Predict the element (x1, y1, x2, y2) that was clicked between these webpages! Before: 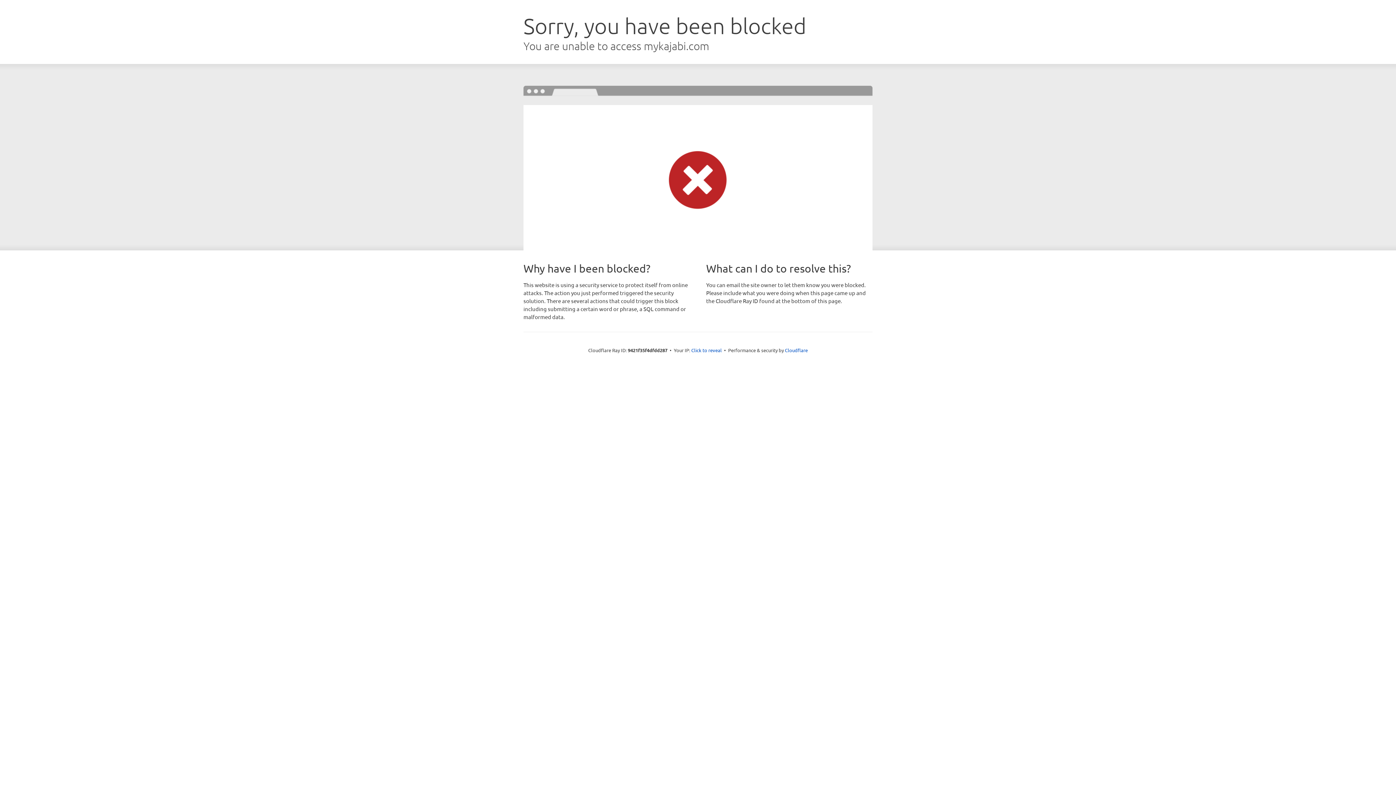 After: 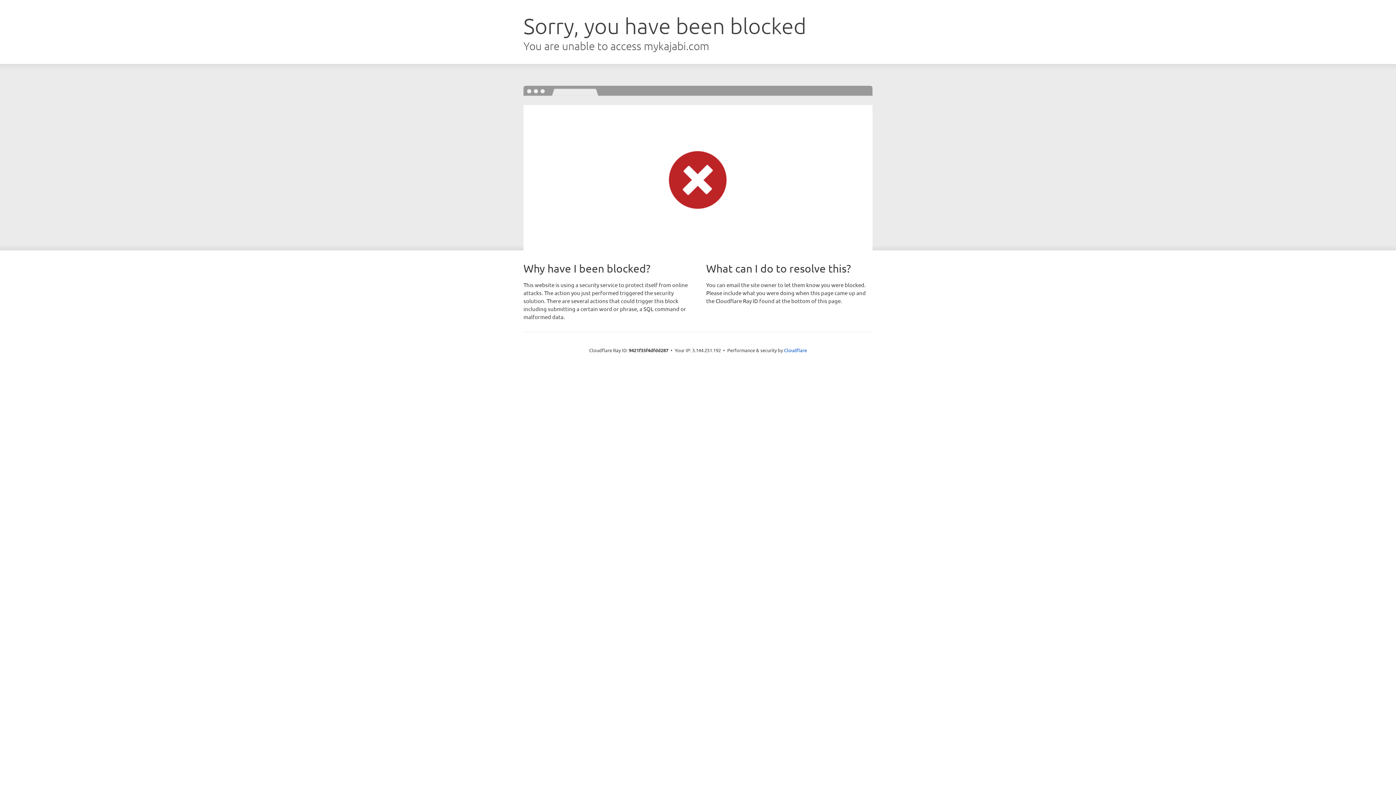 Action: bbox: (691, 346, 722, 353) label: Click to reveal